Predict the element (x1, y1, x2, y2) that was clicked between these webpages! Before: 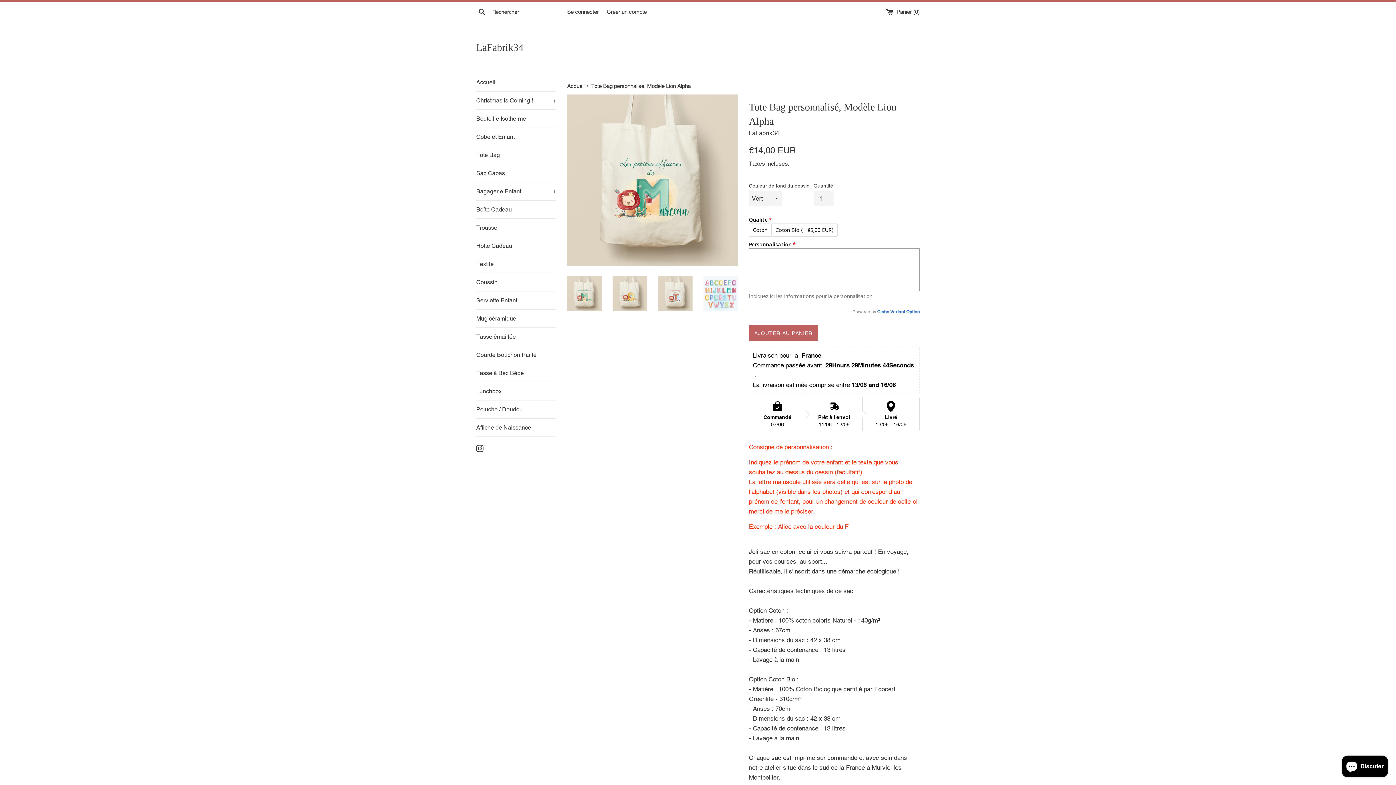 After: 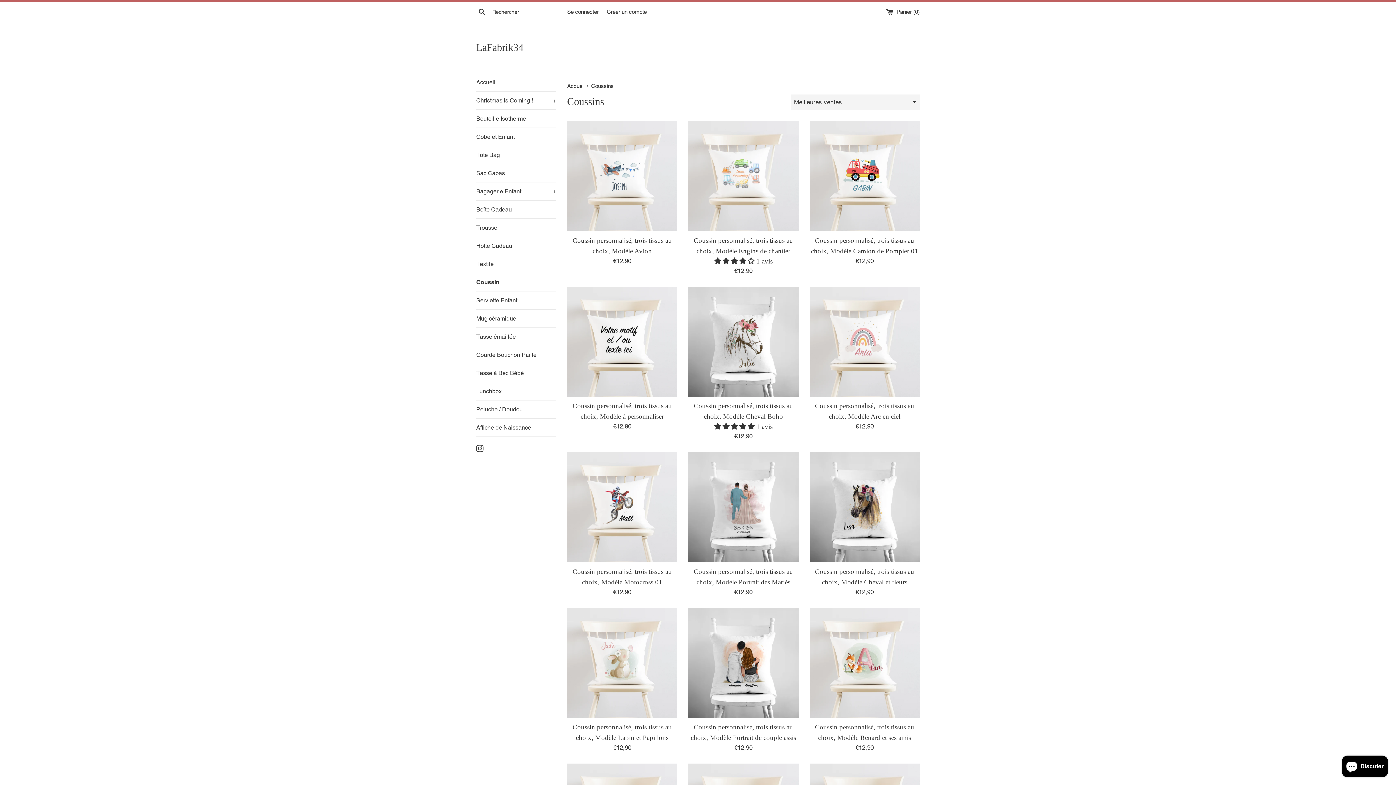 Action: bbox: (476, 273, 556, 291) label: Coussin